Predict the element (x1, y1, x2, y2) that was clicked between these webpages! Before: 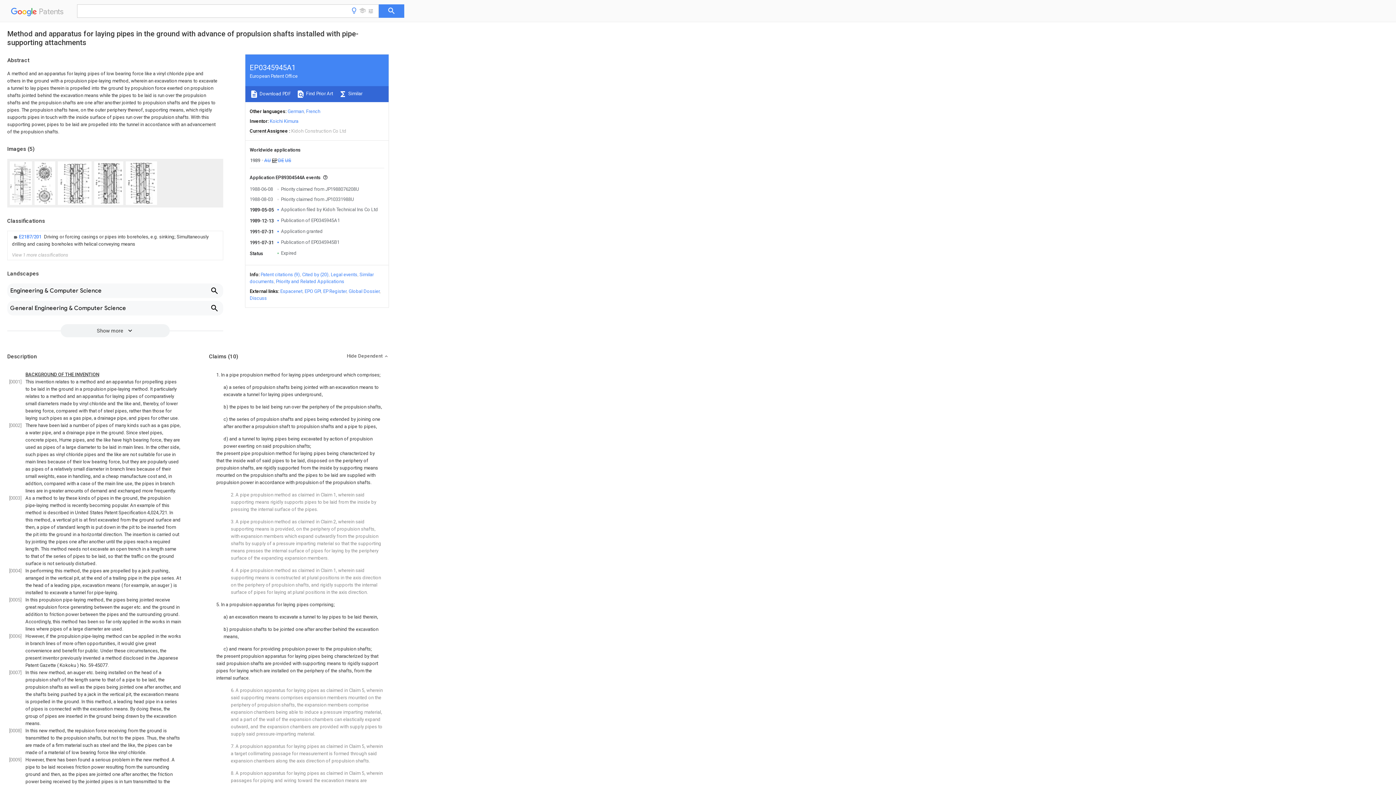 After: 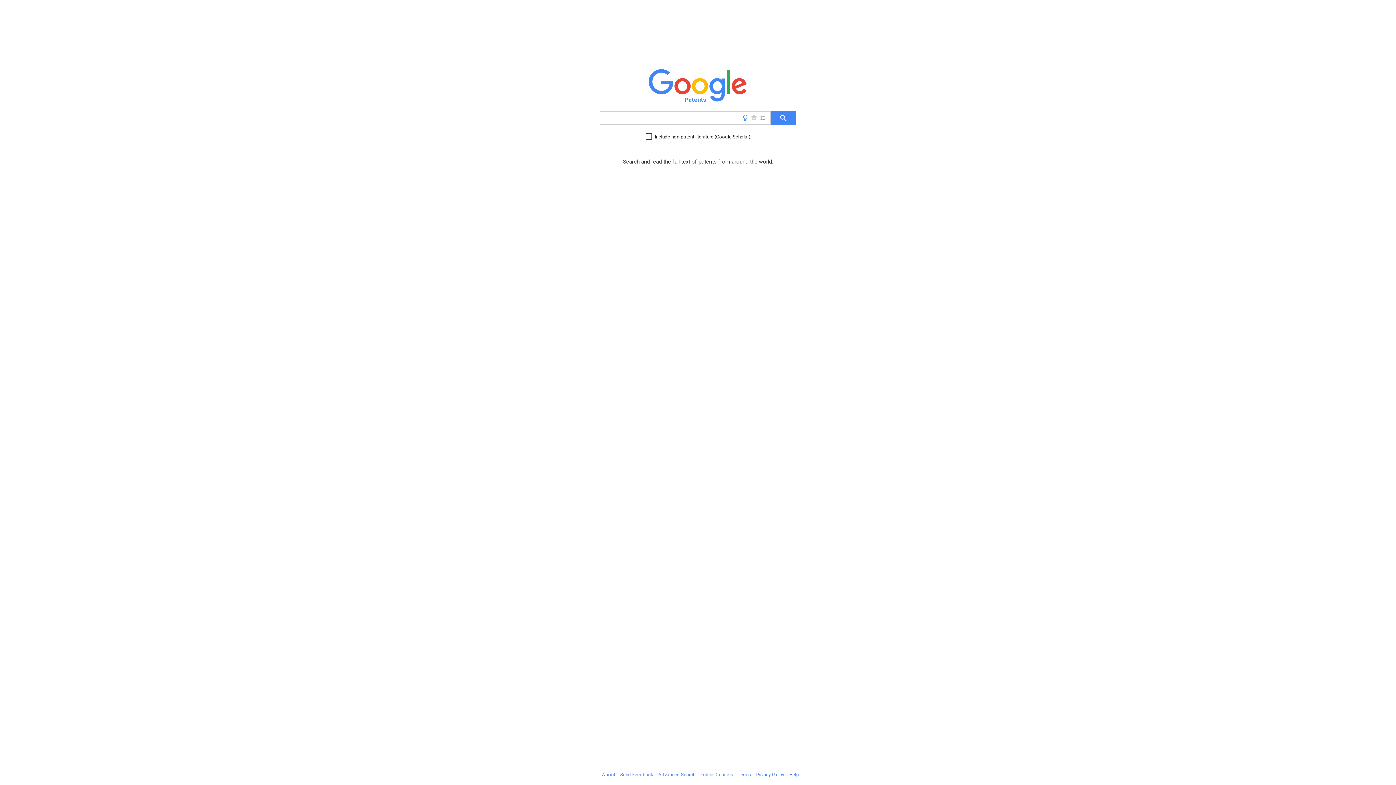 Action: bbox: (10, 9, 66, 18) label:   Patents